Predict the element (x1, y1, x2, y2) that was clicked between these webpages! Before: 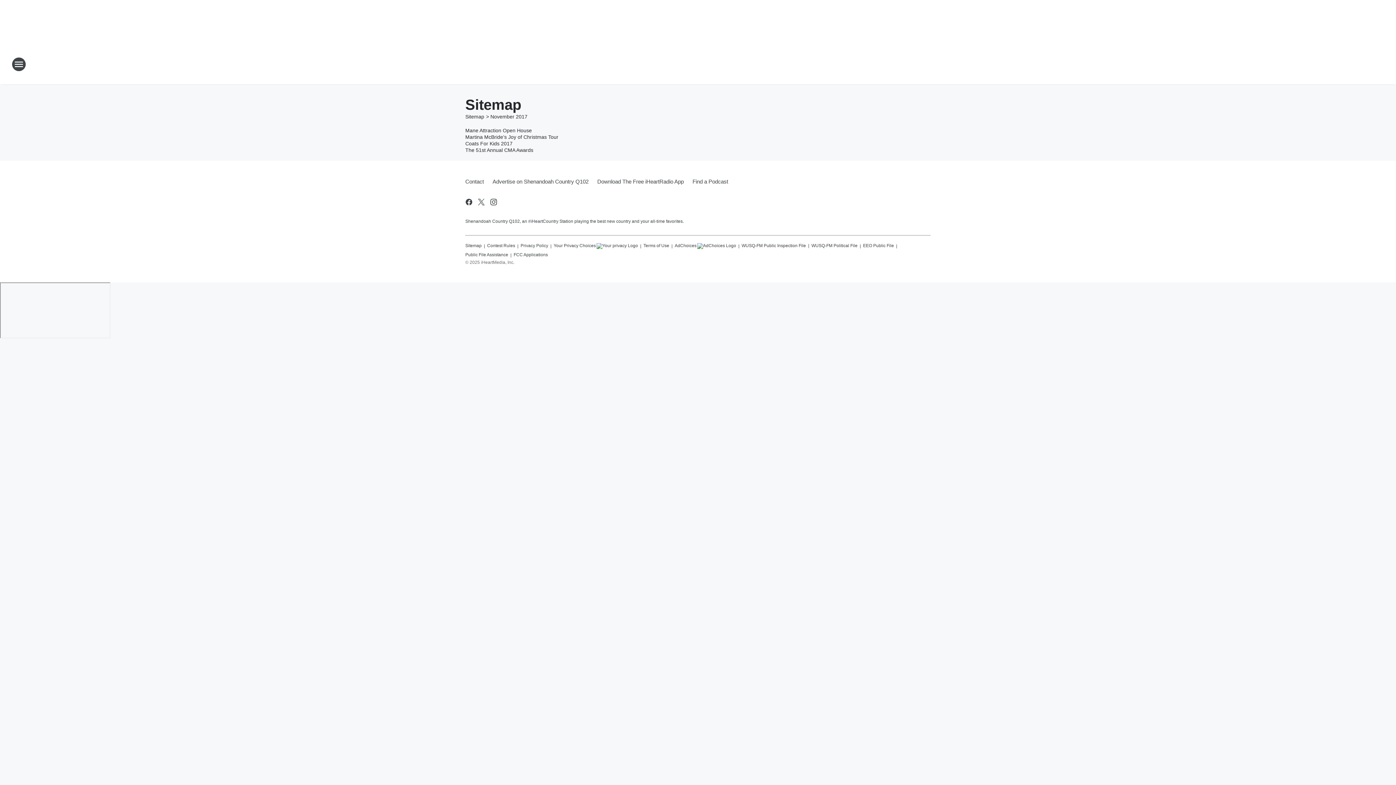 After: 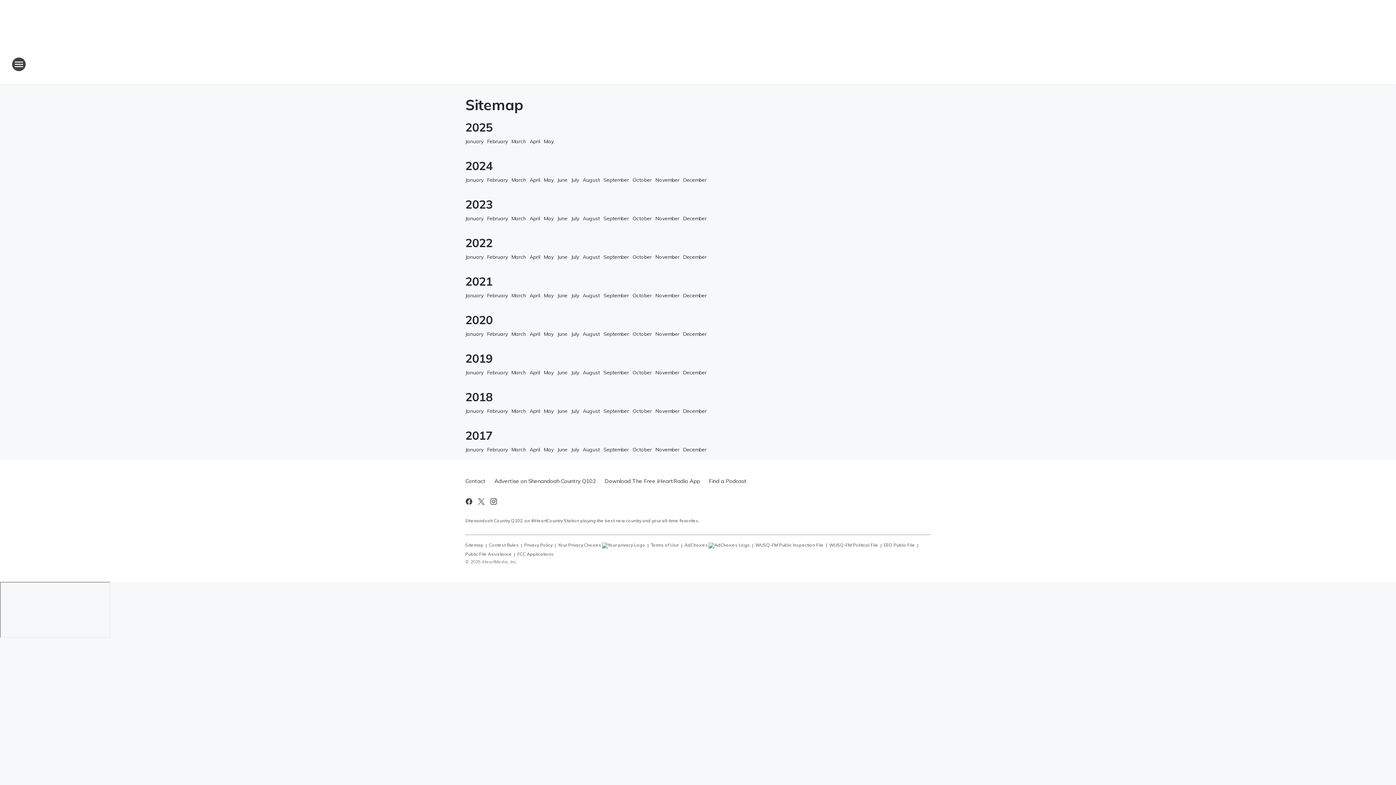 Action: bbox: (465, 240, 481, 249) label: Sitemap